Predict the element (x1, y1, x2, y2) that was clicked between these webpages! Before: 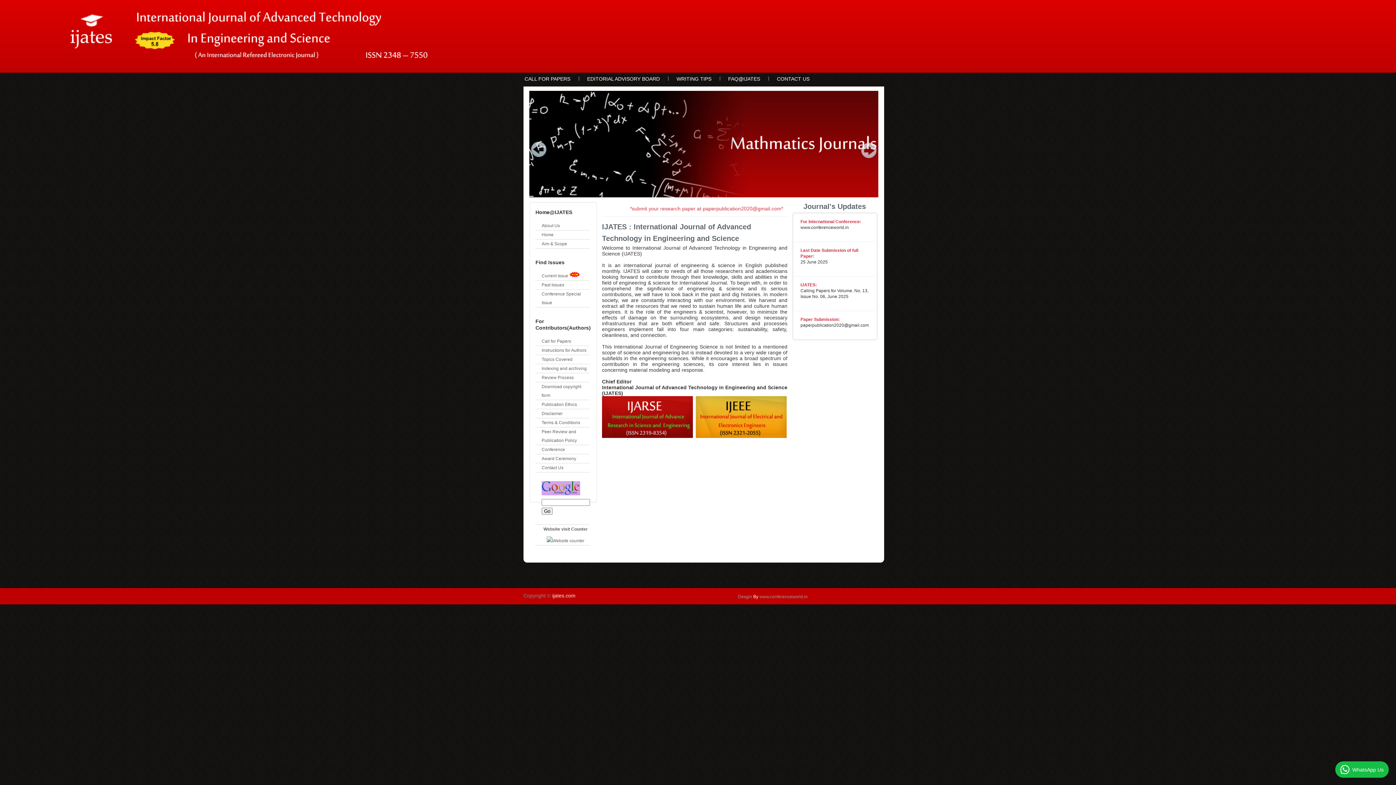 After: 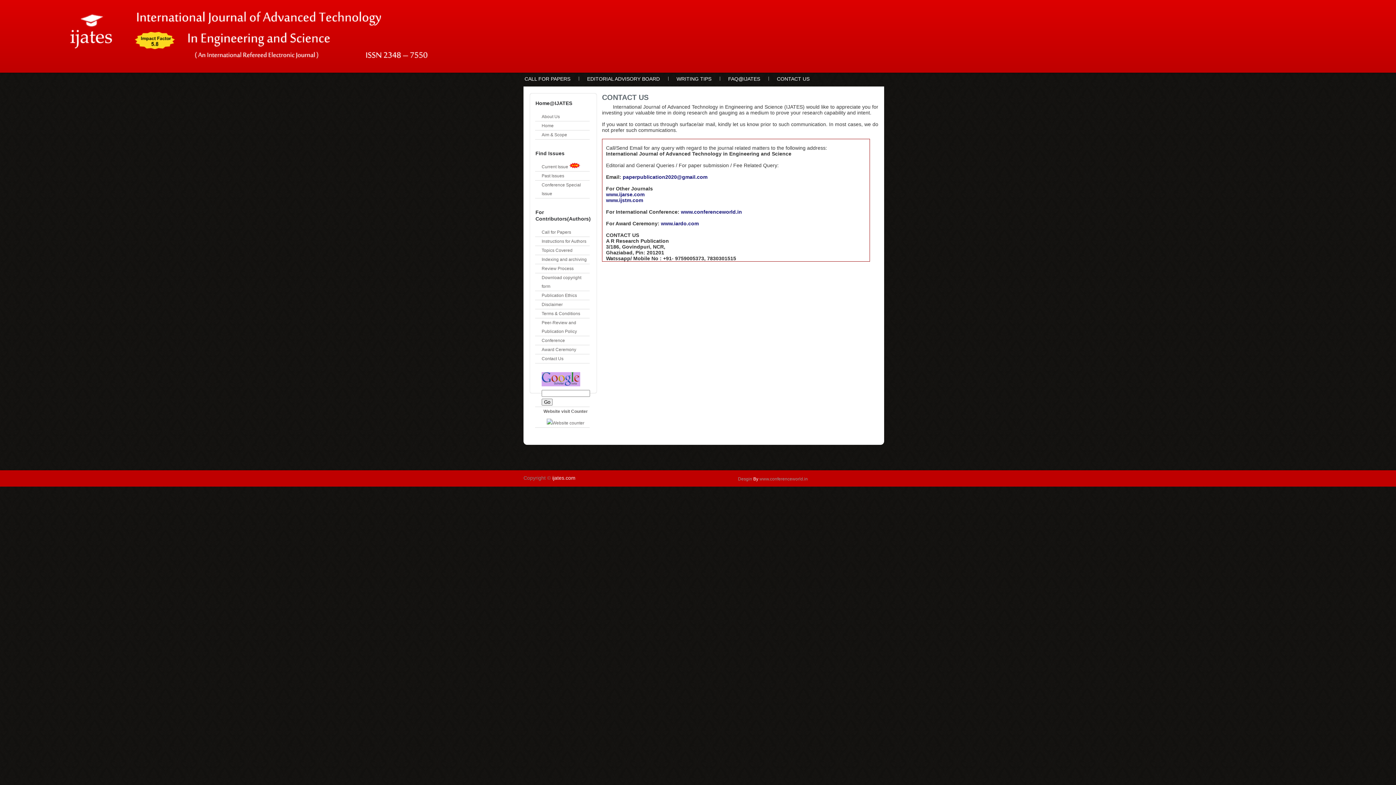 Action: bbox: (541, 465, 563, 470) label: Contact Us